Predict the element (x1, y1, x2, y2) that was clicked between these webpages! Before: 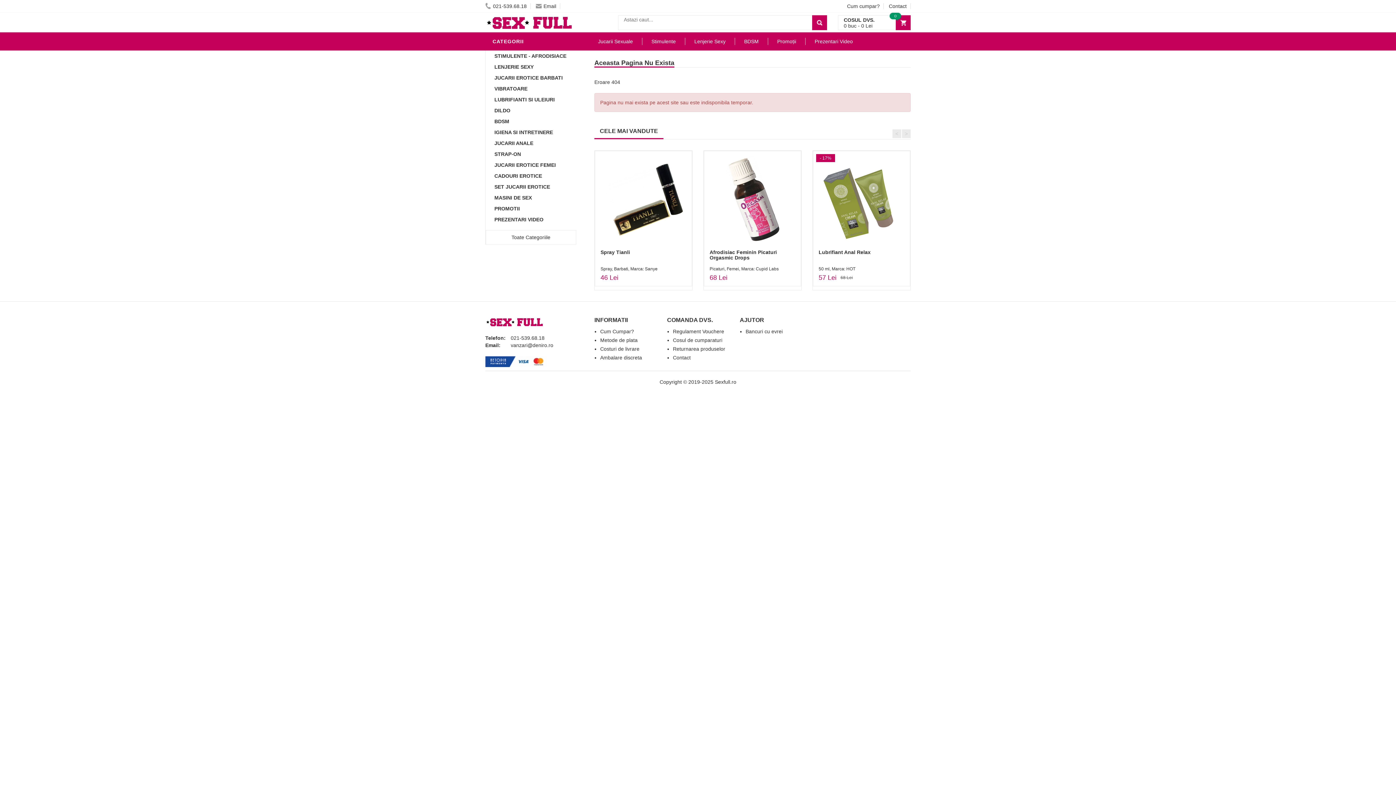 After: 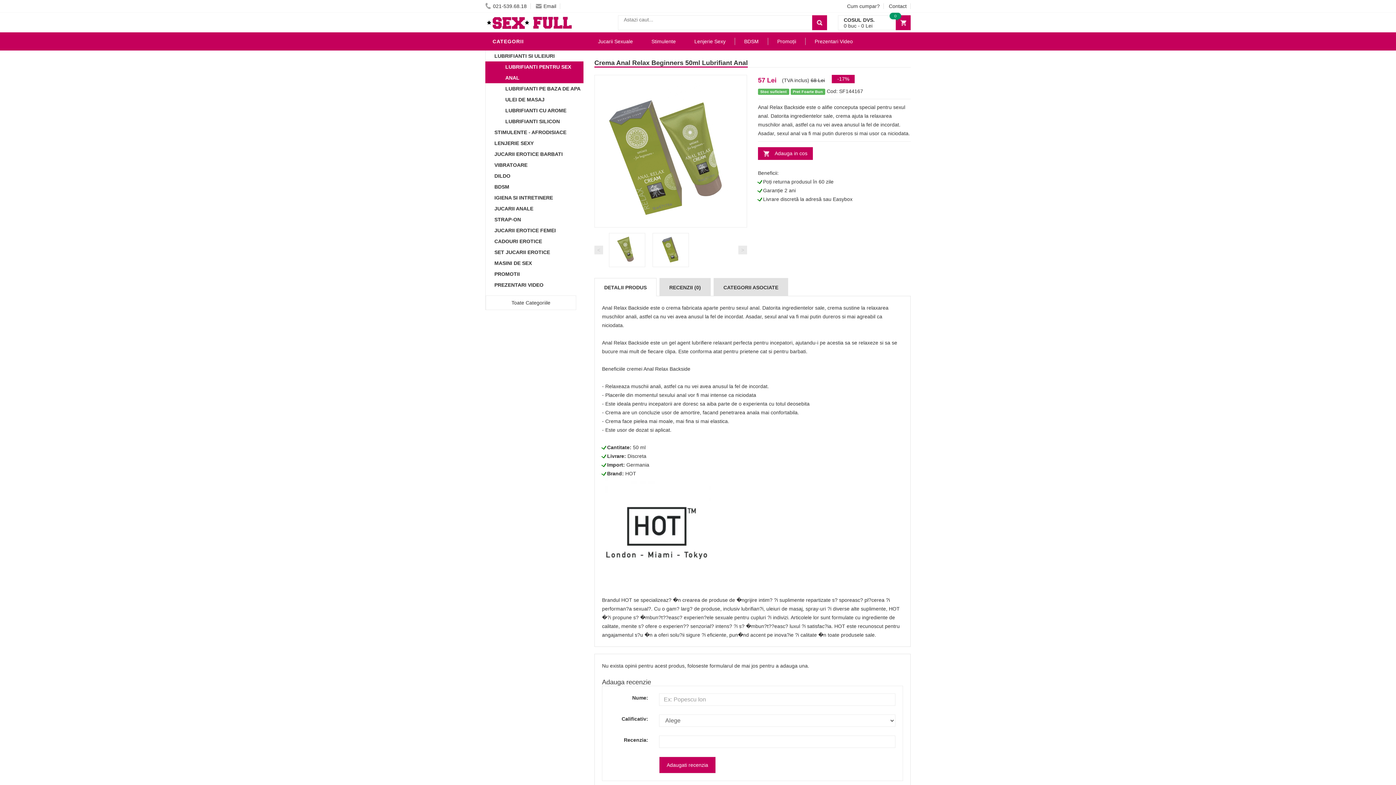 Action: bbox: (818, 249, 870, 255) label: Lubrifiant Anal Relax